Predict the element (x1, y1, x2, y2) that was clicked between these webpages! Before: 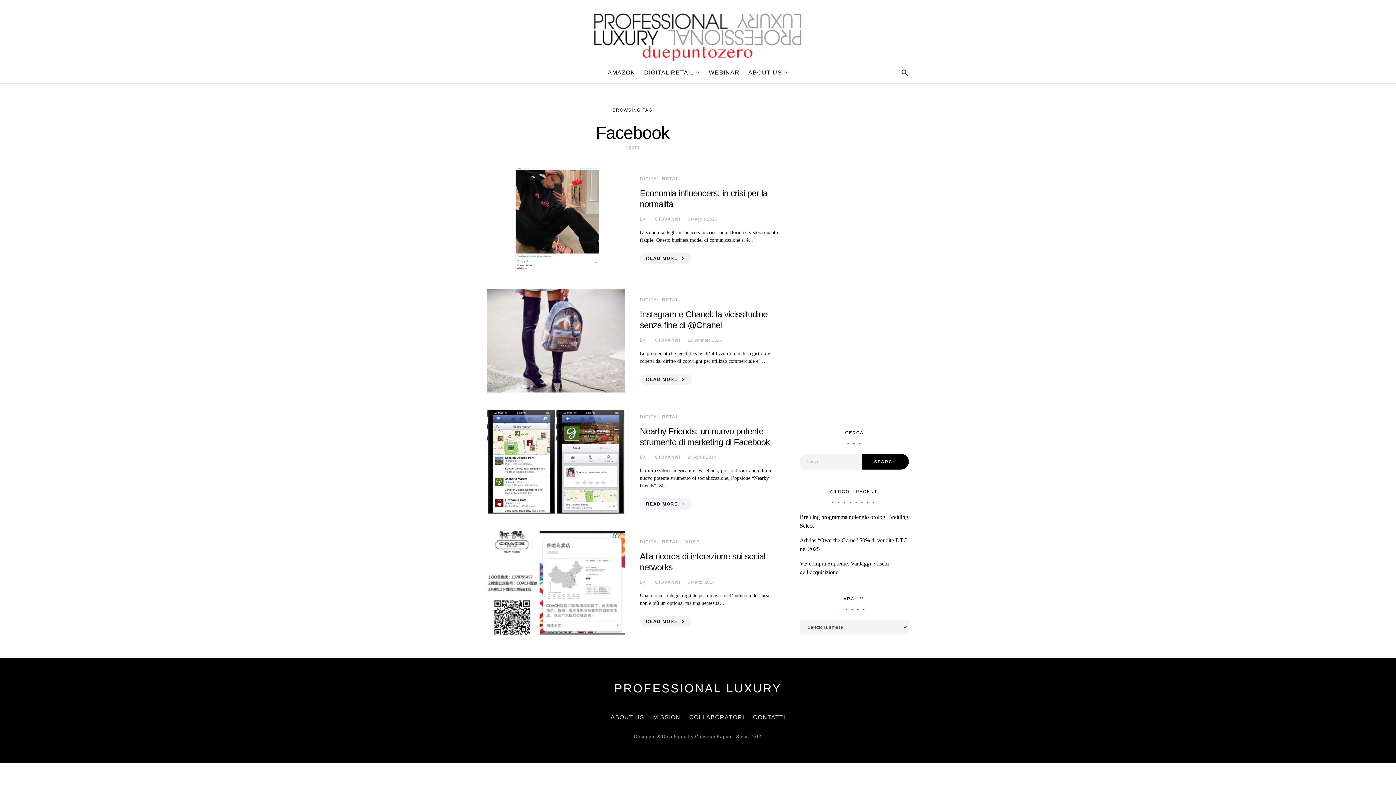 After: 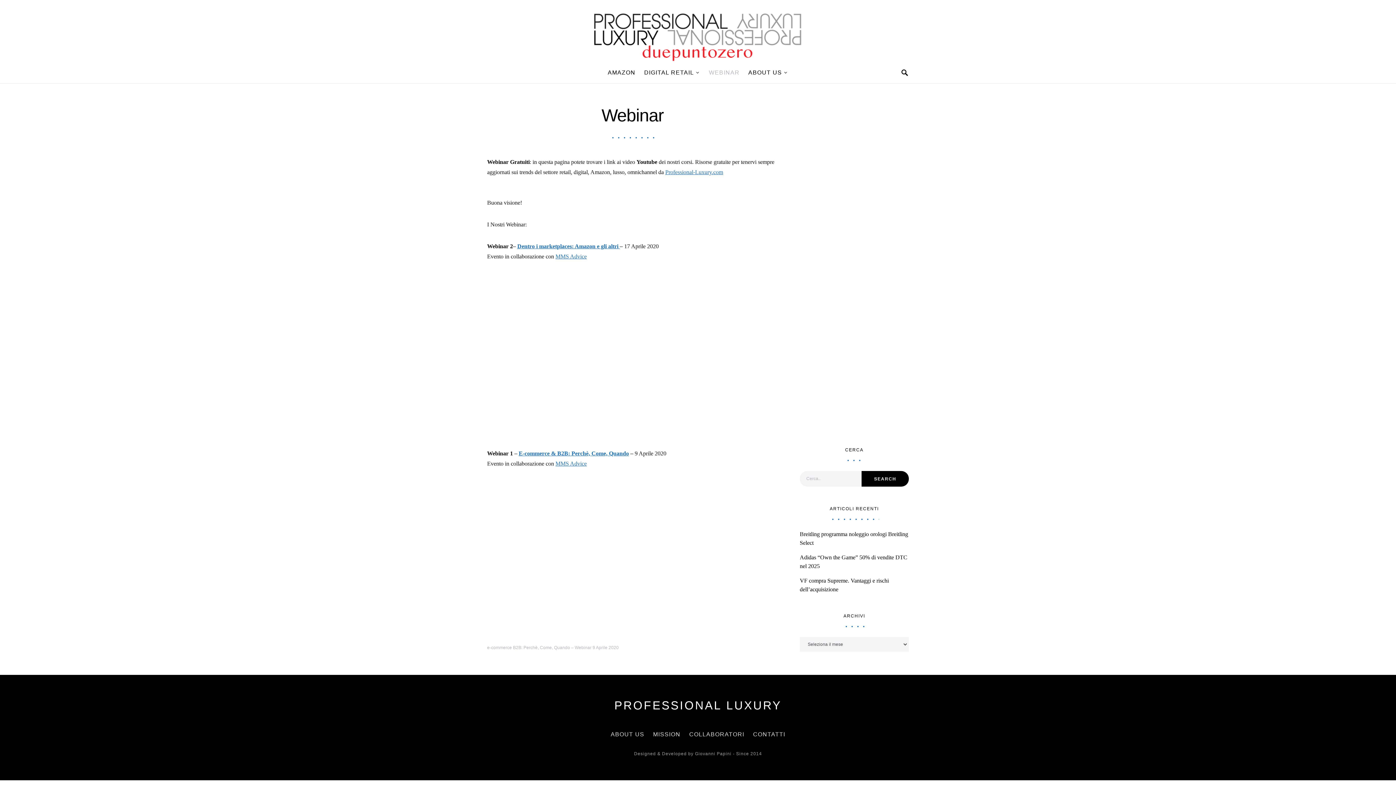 Action: label: WEBINAR bbox: (704, 61, 744, 83)